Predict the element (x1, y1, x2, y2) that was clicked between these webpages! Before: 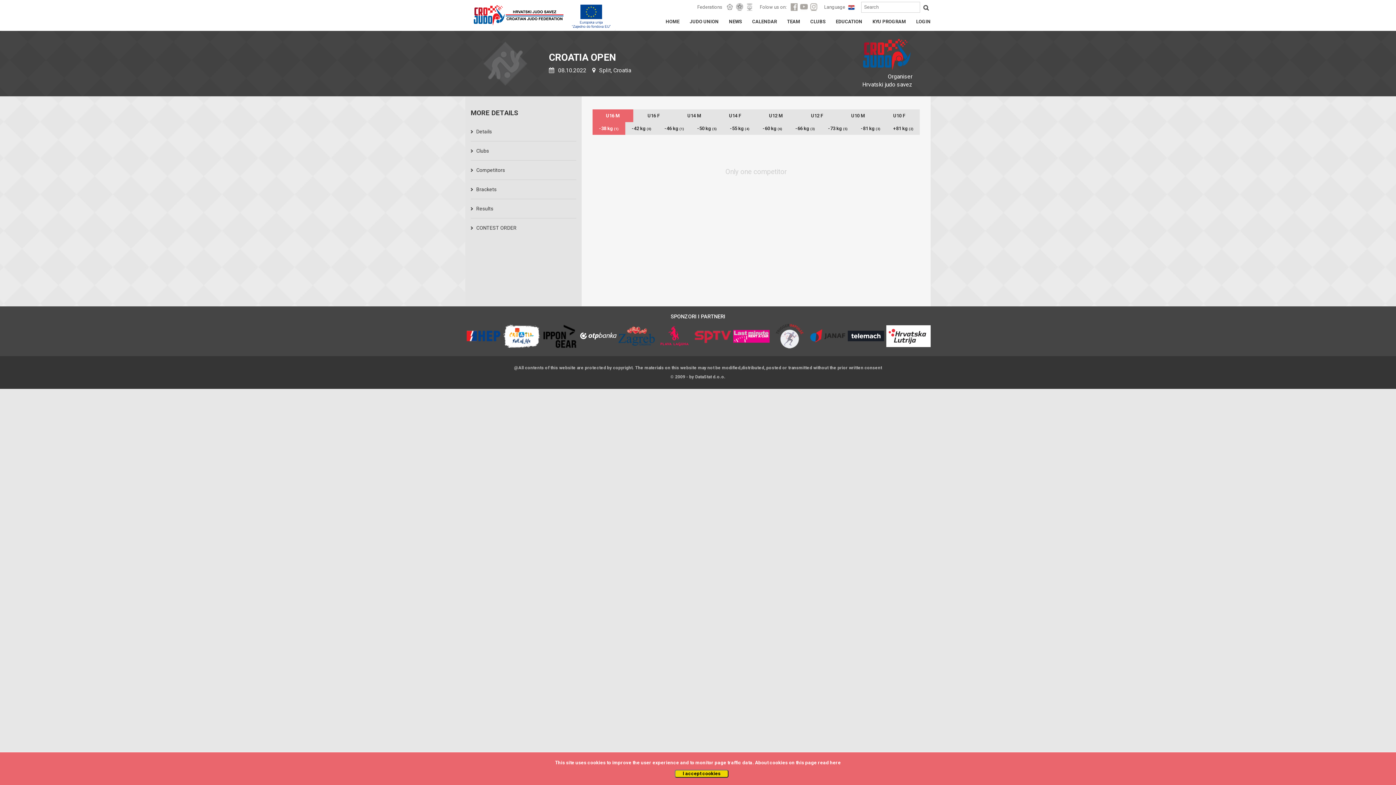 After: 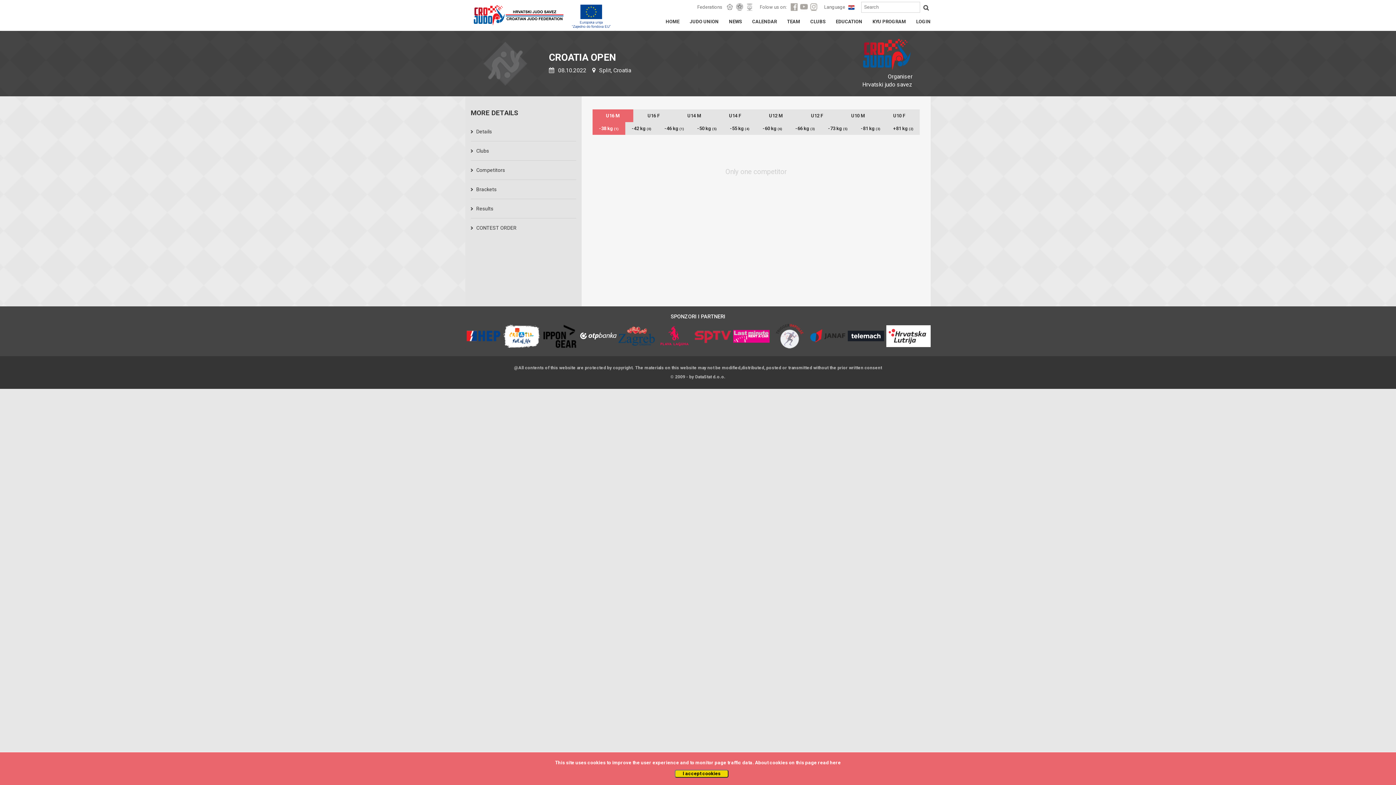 Action: bbox: (541, 323, 580, 348)